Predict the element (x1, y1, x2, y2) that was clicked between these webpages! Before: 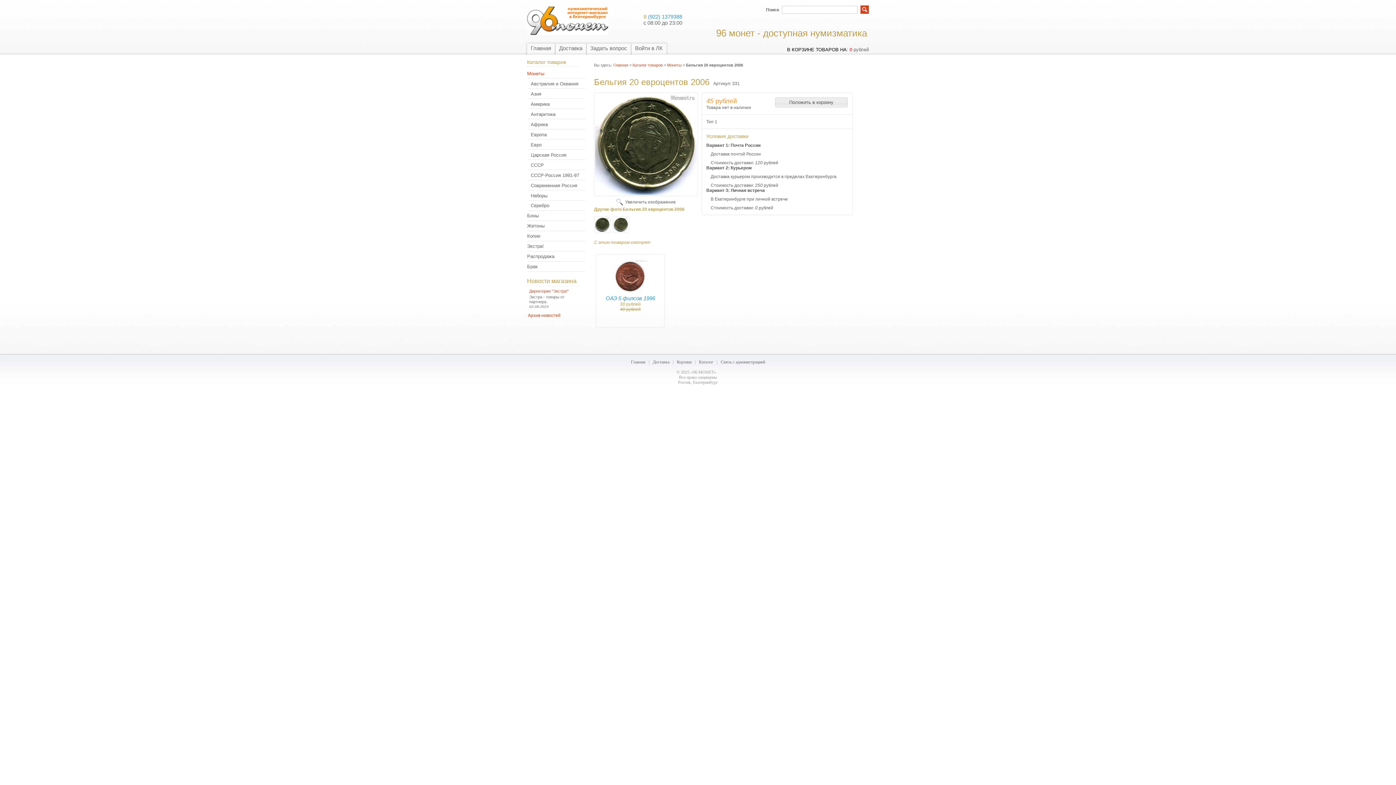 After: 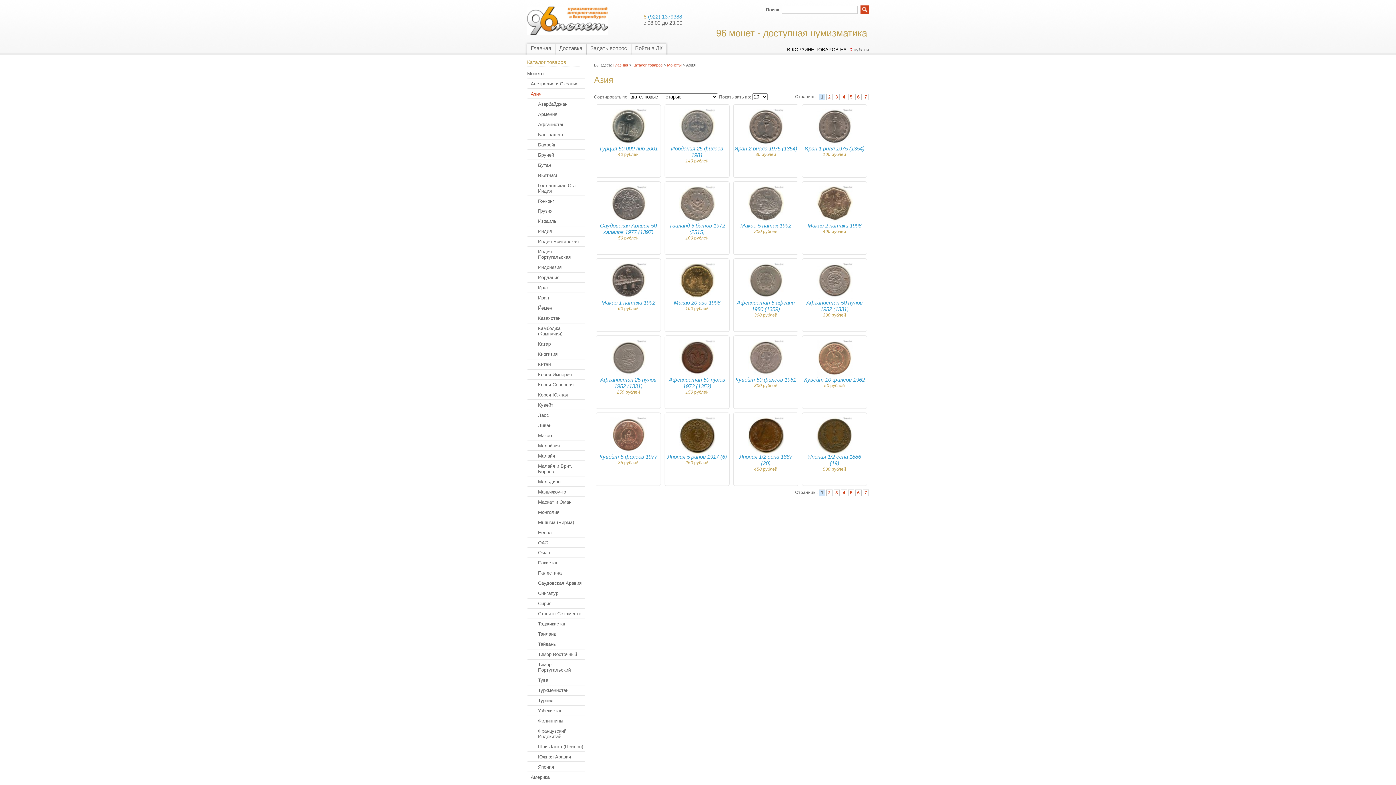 Action: label: Азия bbox: (523, 91, 585, 96)